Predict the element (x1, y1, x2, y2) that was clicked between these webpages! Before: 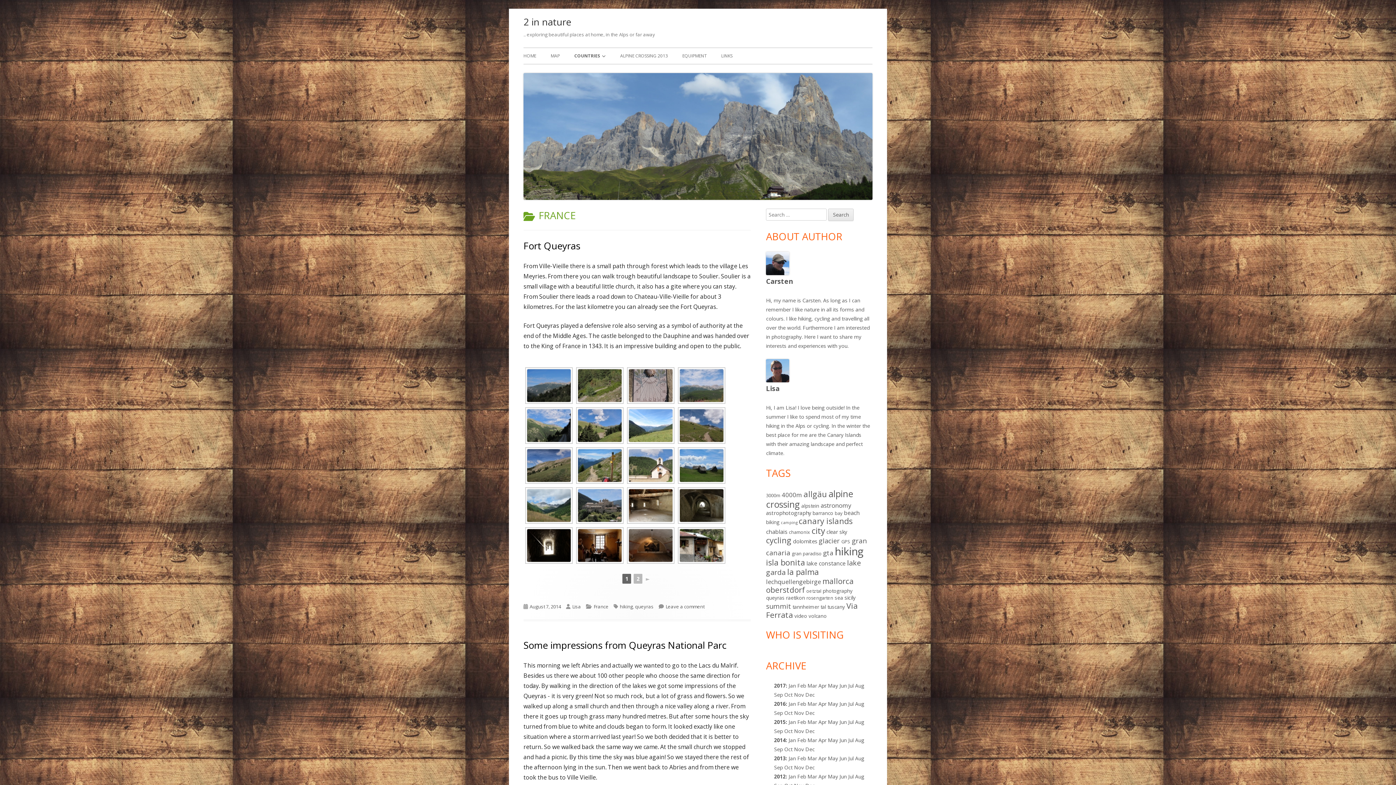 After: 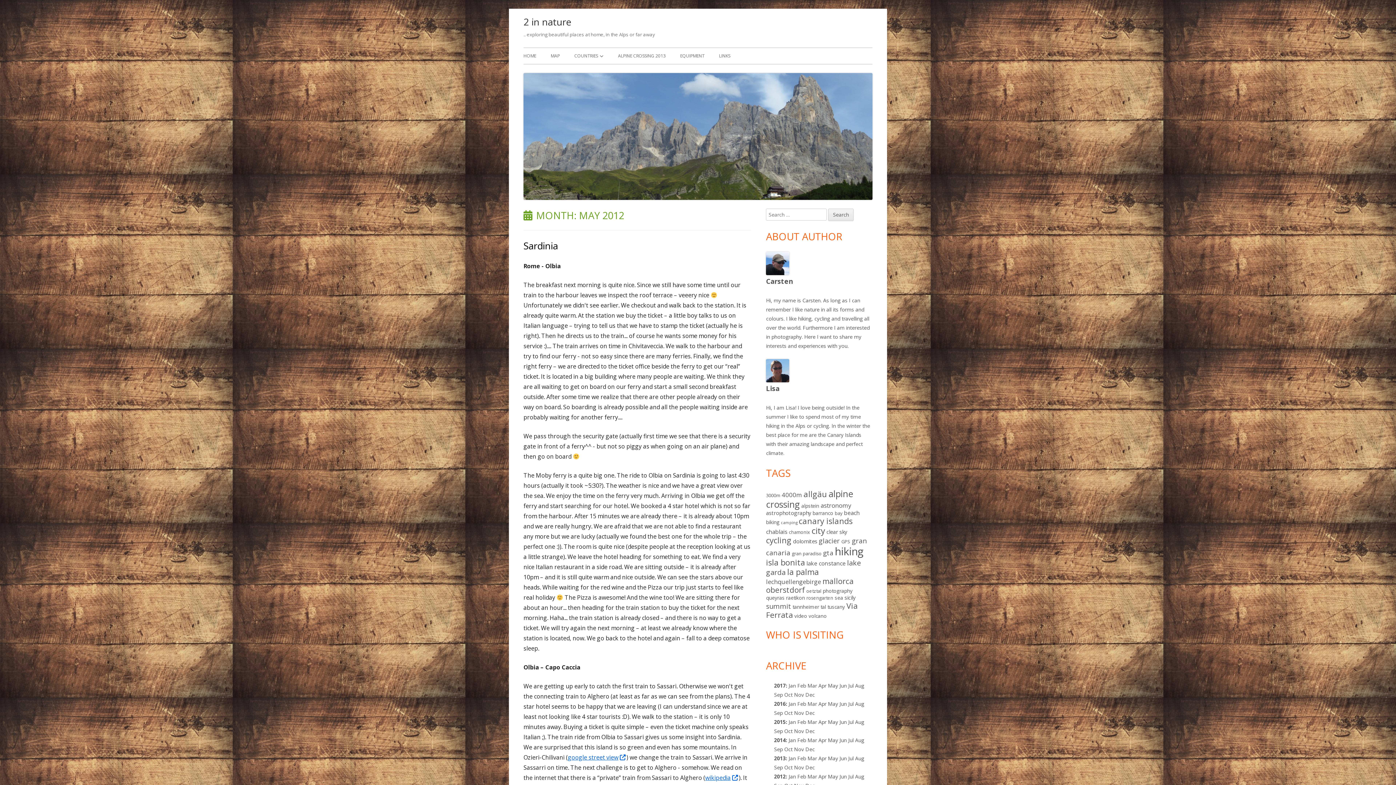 Action: label: May bbox: (828, 773, 838, 780)